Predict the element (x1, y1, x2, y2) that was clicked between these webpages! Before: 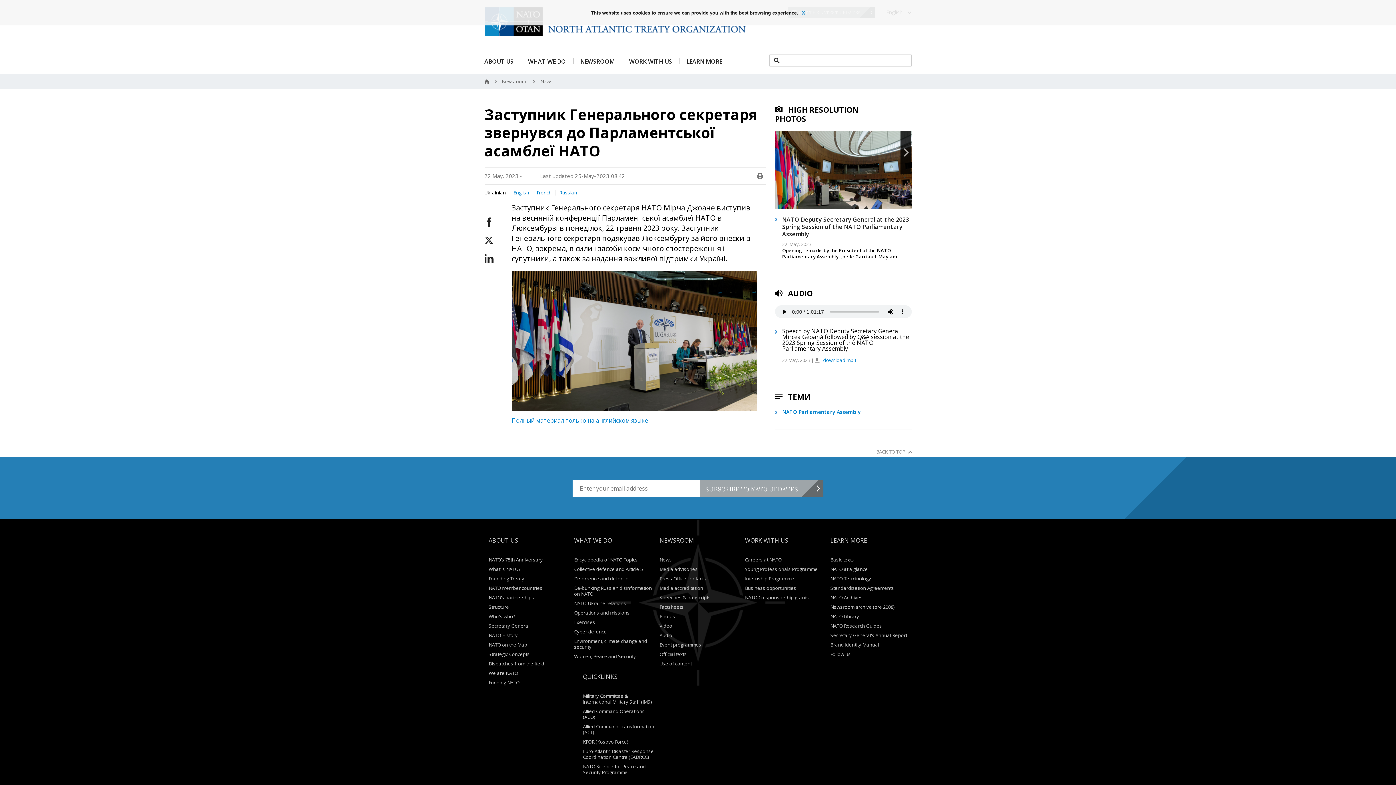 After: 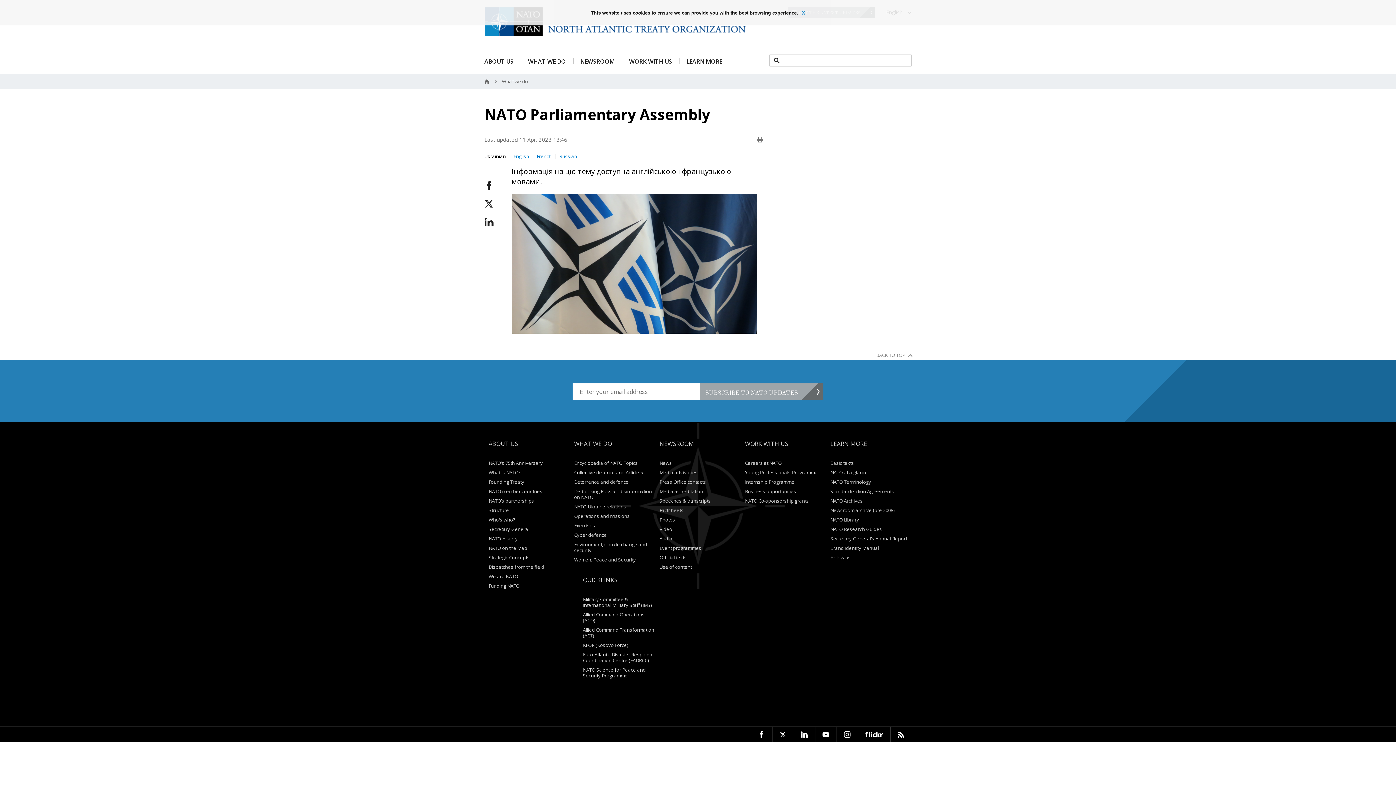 Action: label: NATO Parliamentary Assembly bbox: (782, 408, 860, 416)